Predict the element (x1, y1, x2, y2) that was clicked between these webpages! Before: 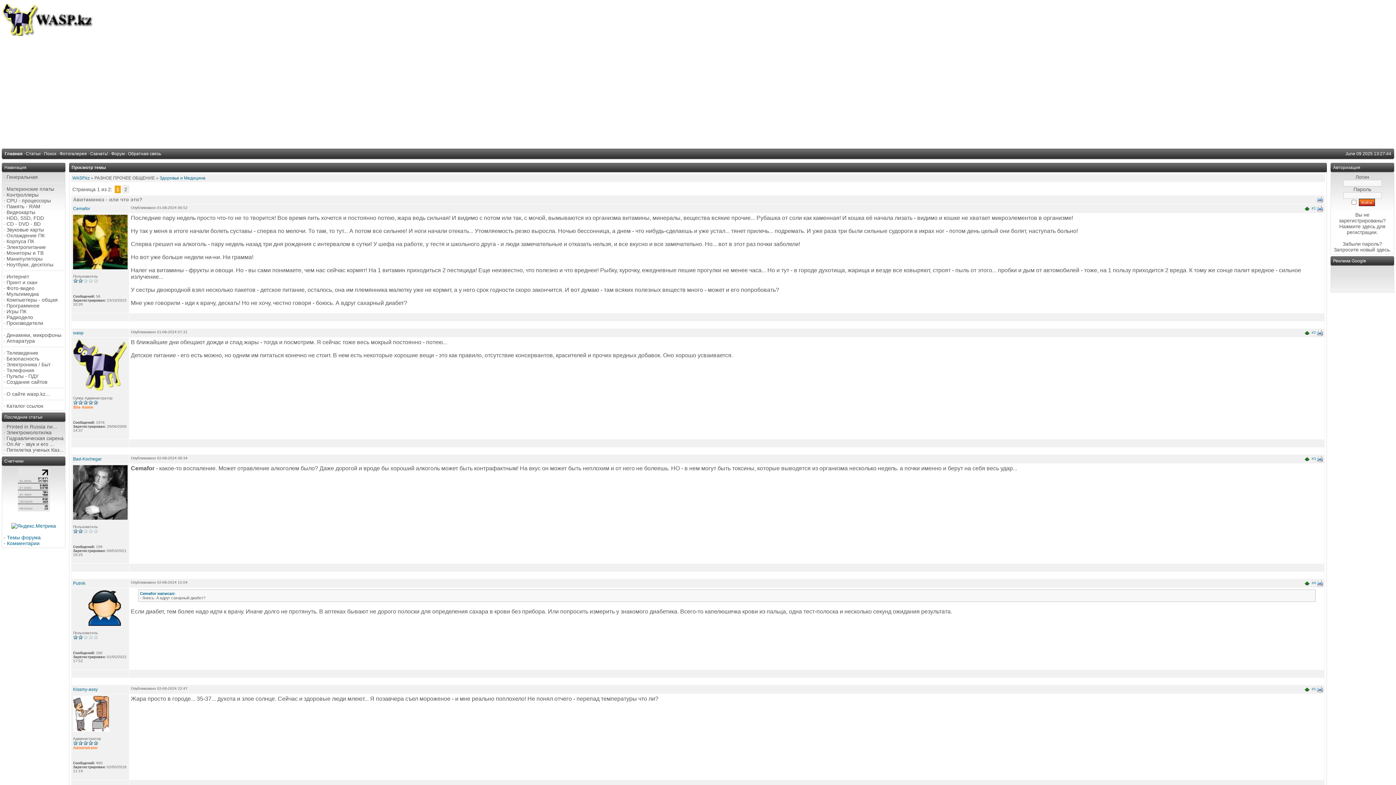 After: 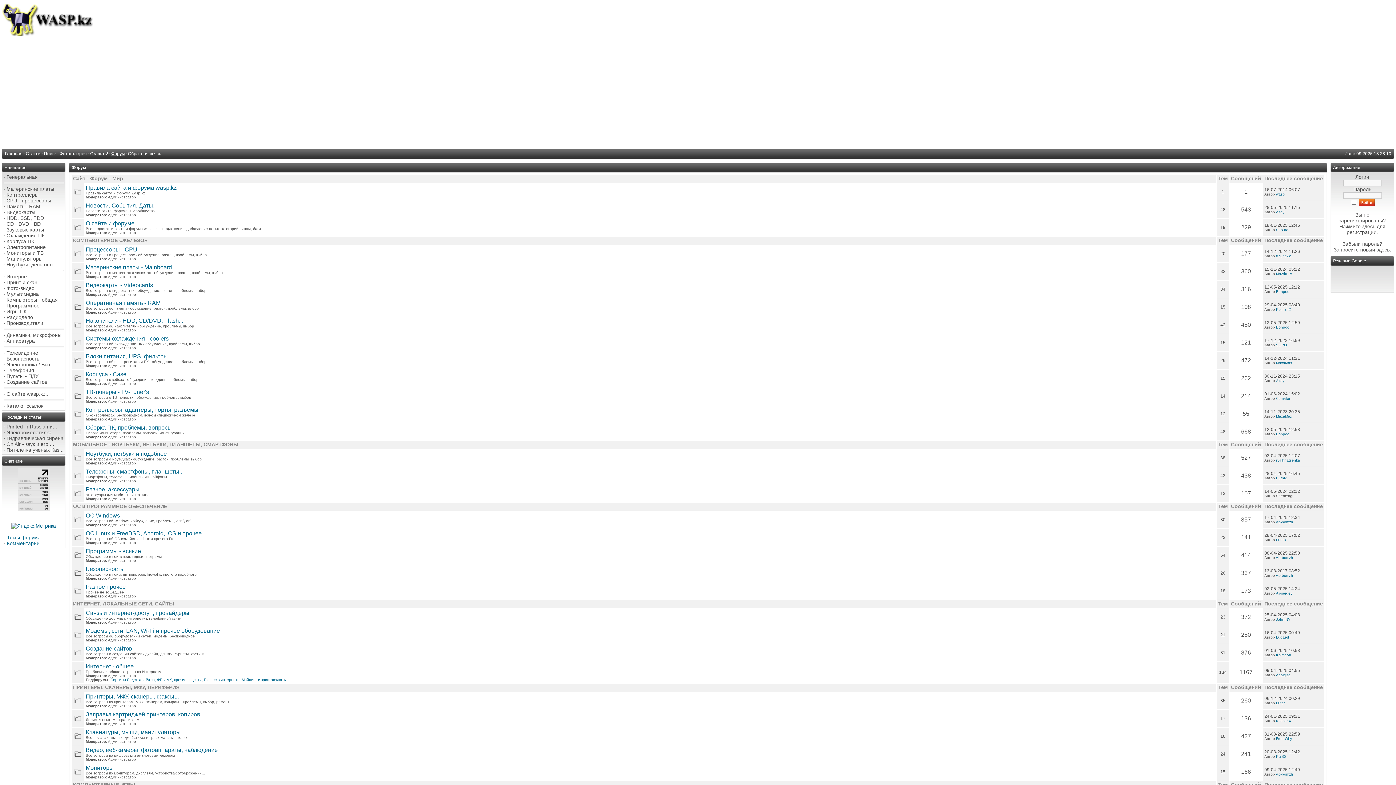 Action: bbox: (72, 175, 89, 180) label: WASP.kz